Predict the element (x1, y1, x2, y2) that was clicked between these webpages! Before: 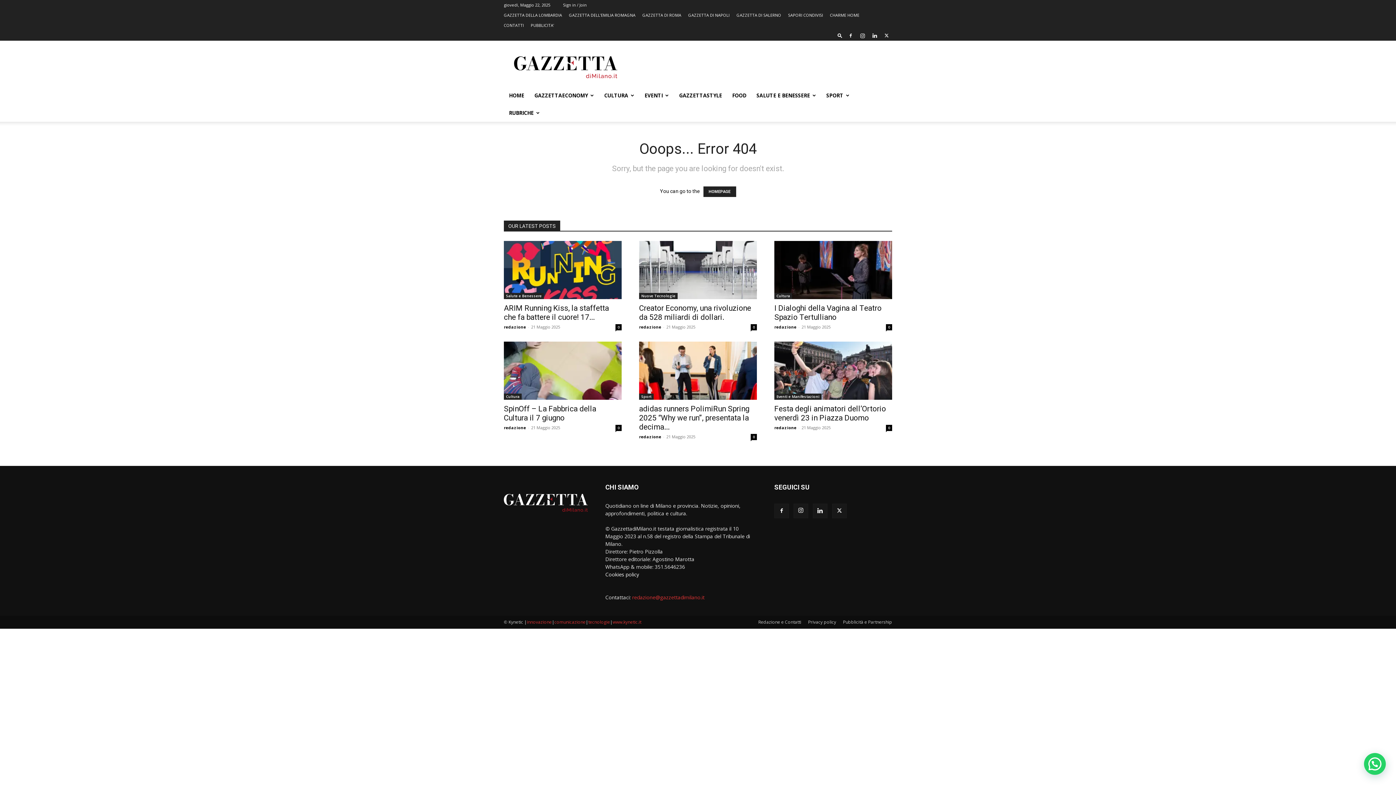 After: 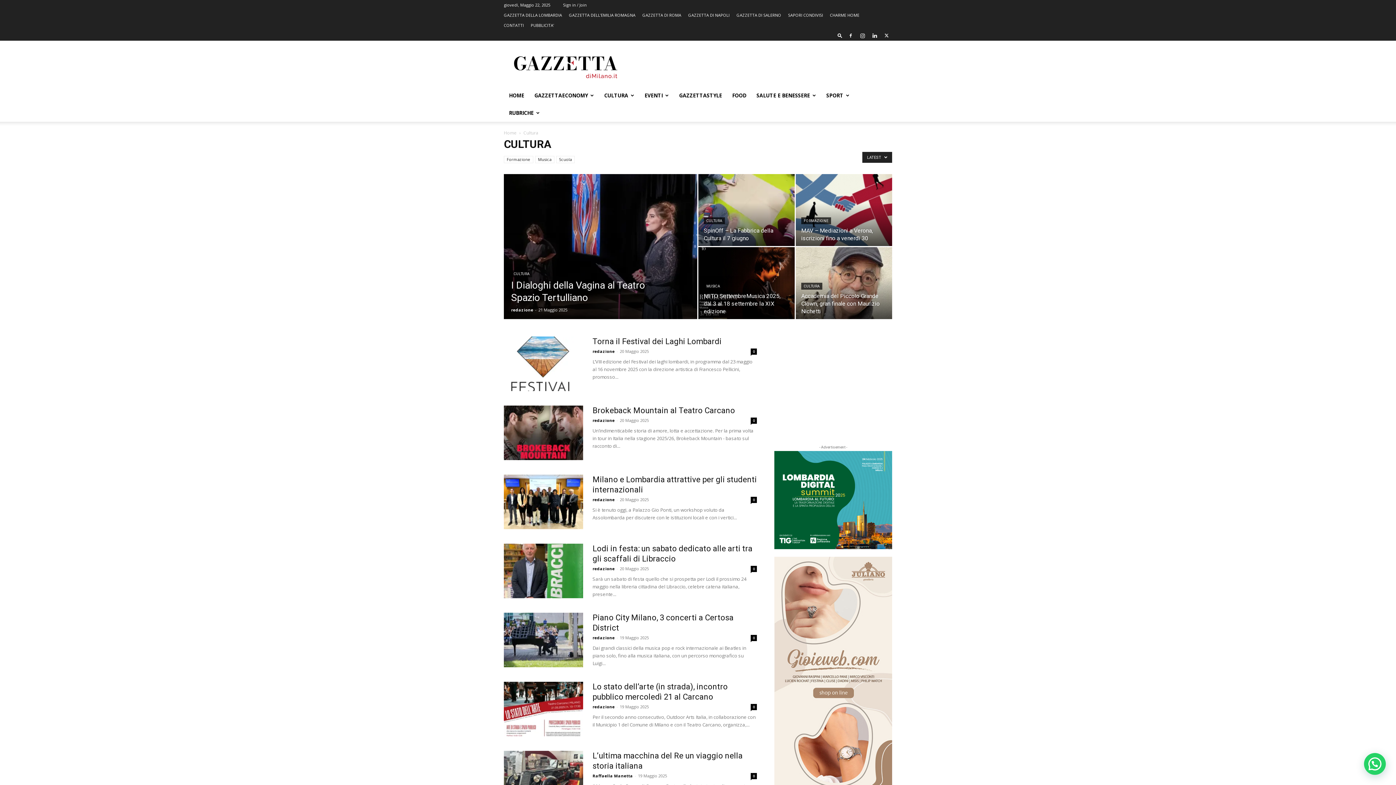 Action: label: Cultura bbox: (504, 393, 521, 400)